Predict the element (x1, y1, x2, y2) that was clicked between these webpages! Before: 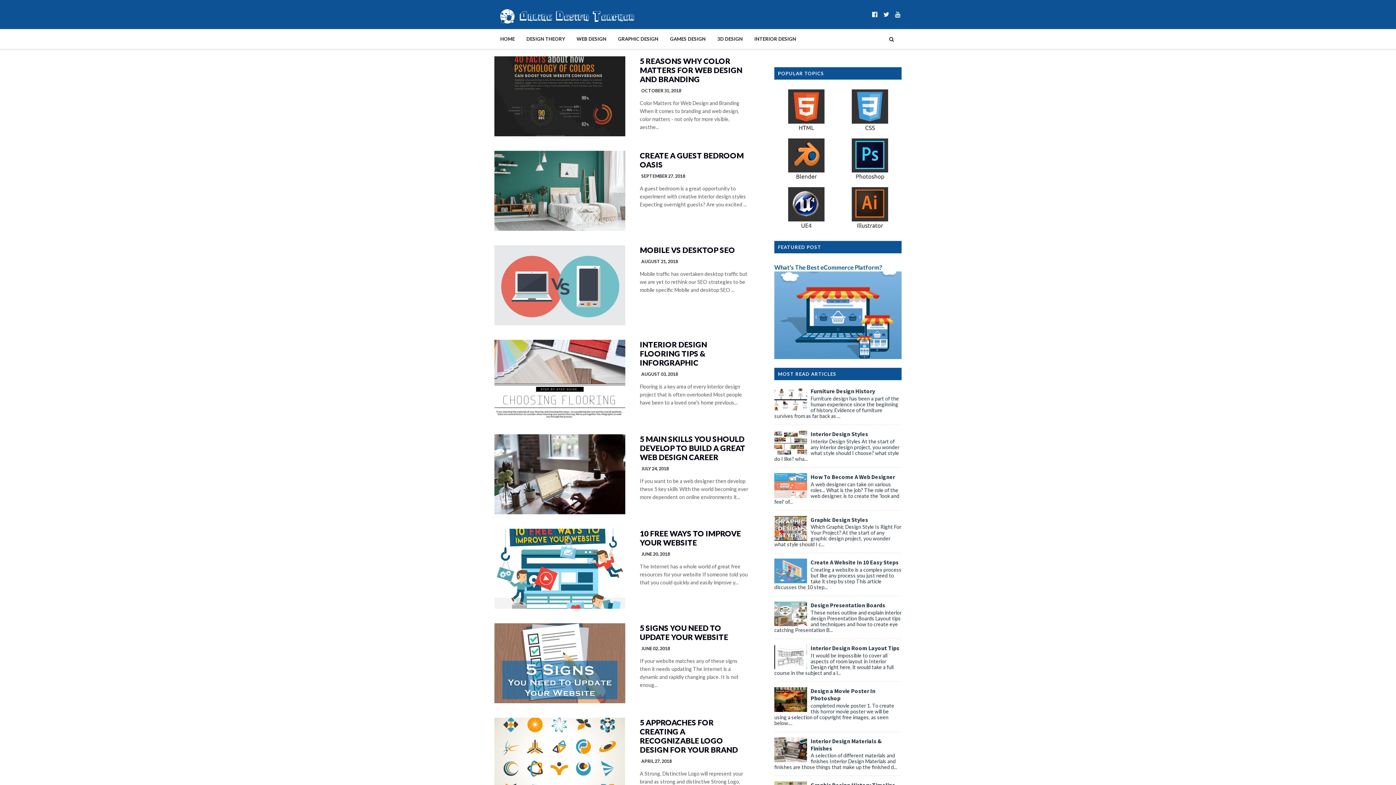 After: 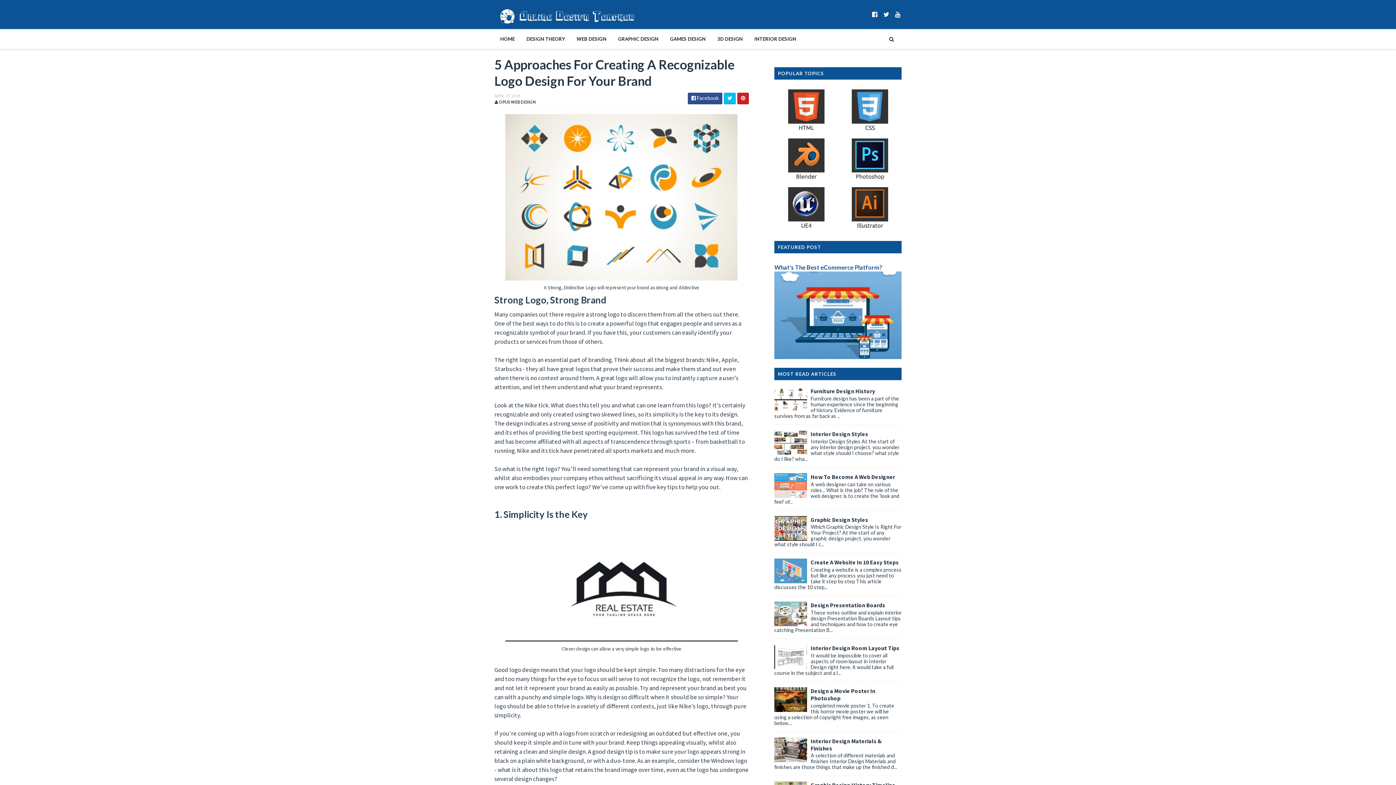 Action: bbox: (640, 718, 745, 754) label: 5 APPROACHES FOR CREATING A RECOGNIZABLE LOGO DESIGN FOR YOUR BRAND